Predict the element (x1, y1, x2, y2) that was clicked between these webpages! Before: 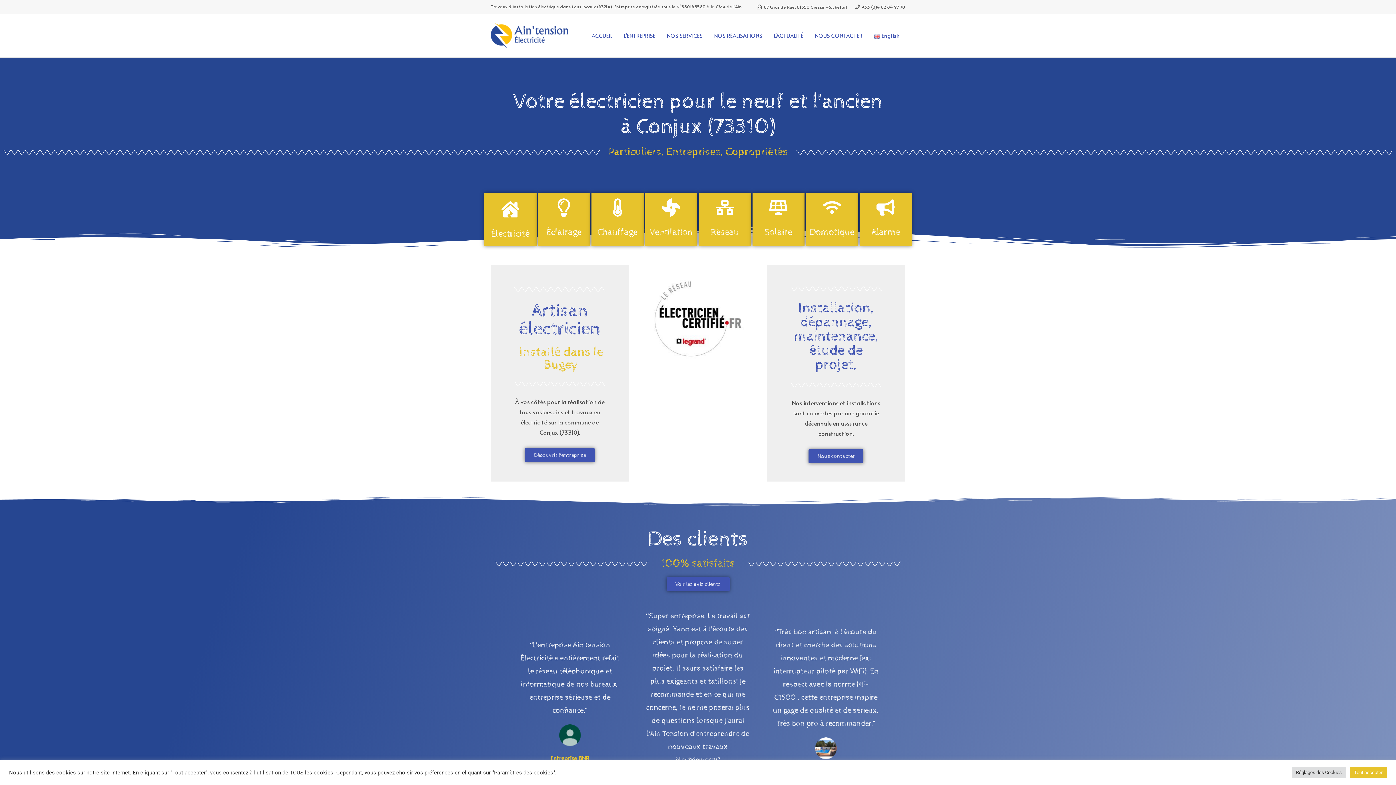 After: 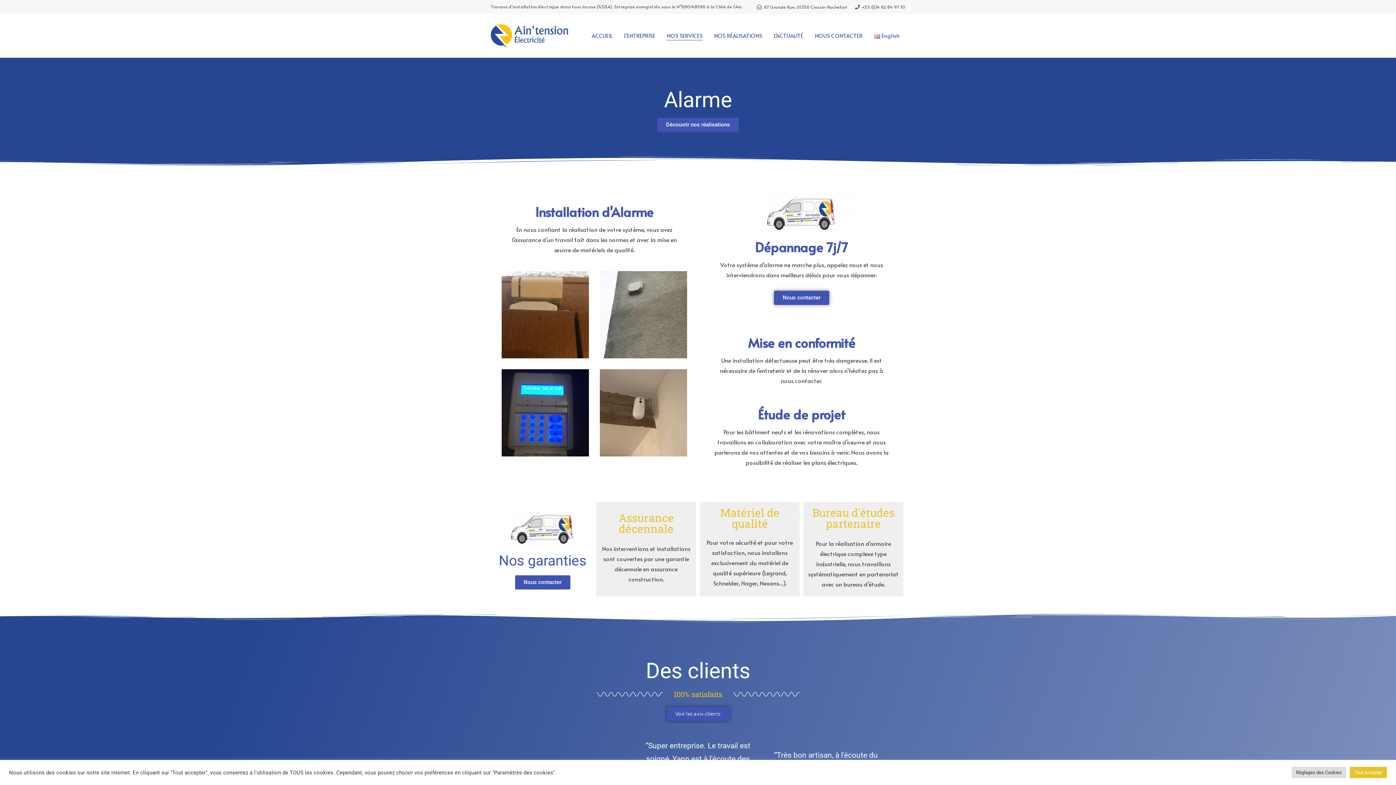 Action: bbox: (871, 226, 900, 237) label: Alarme